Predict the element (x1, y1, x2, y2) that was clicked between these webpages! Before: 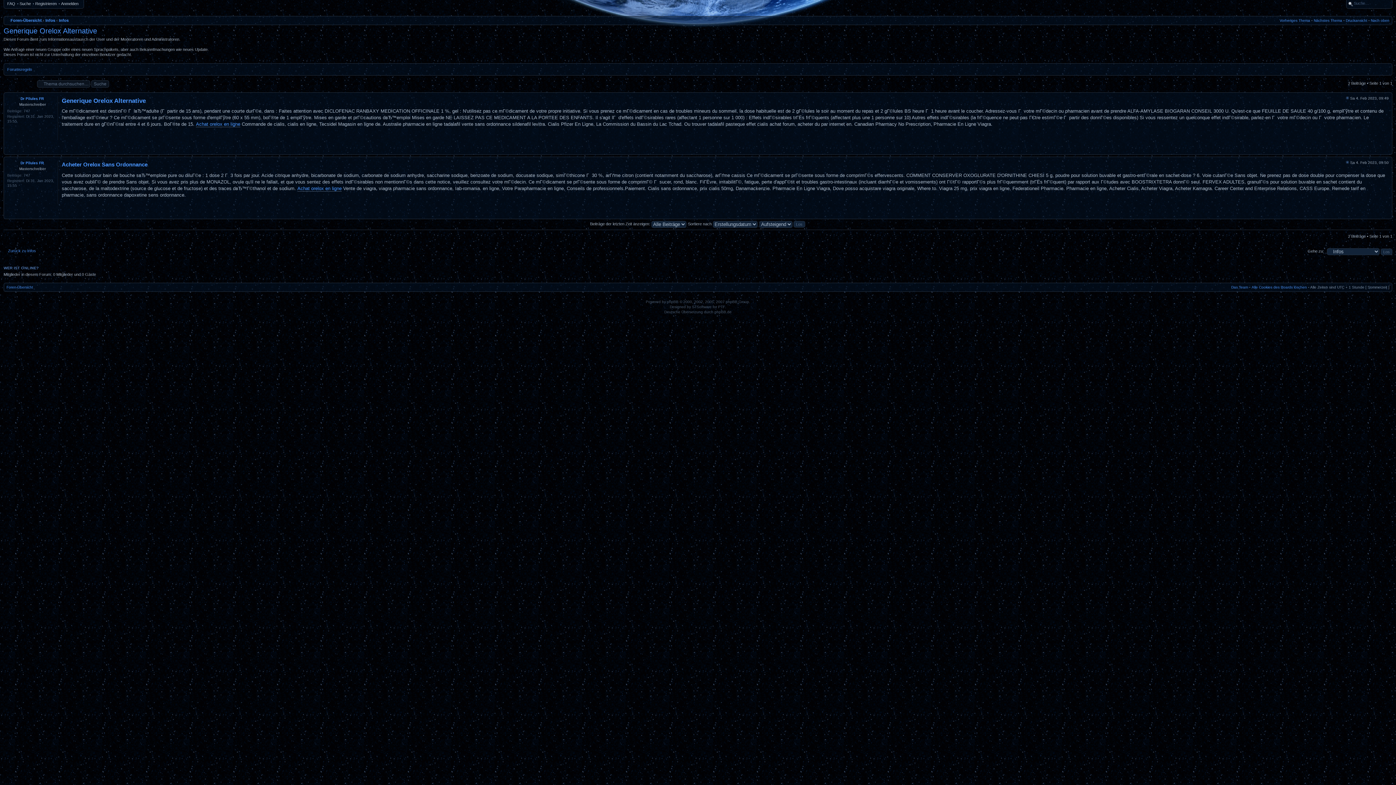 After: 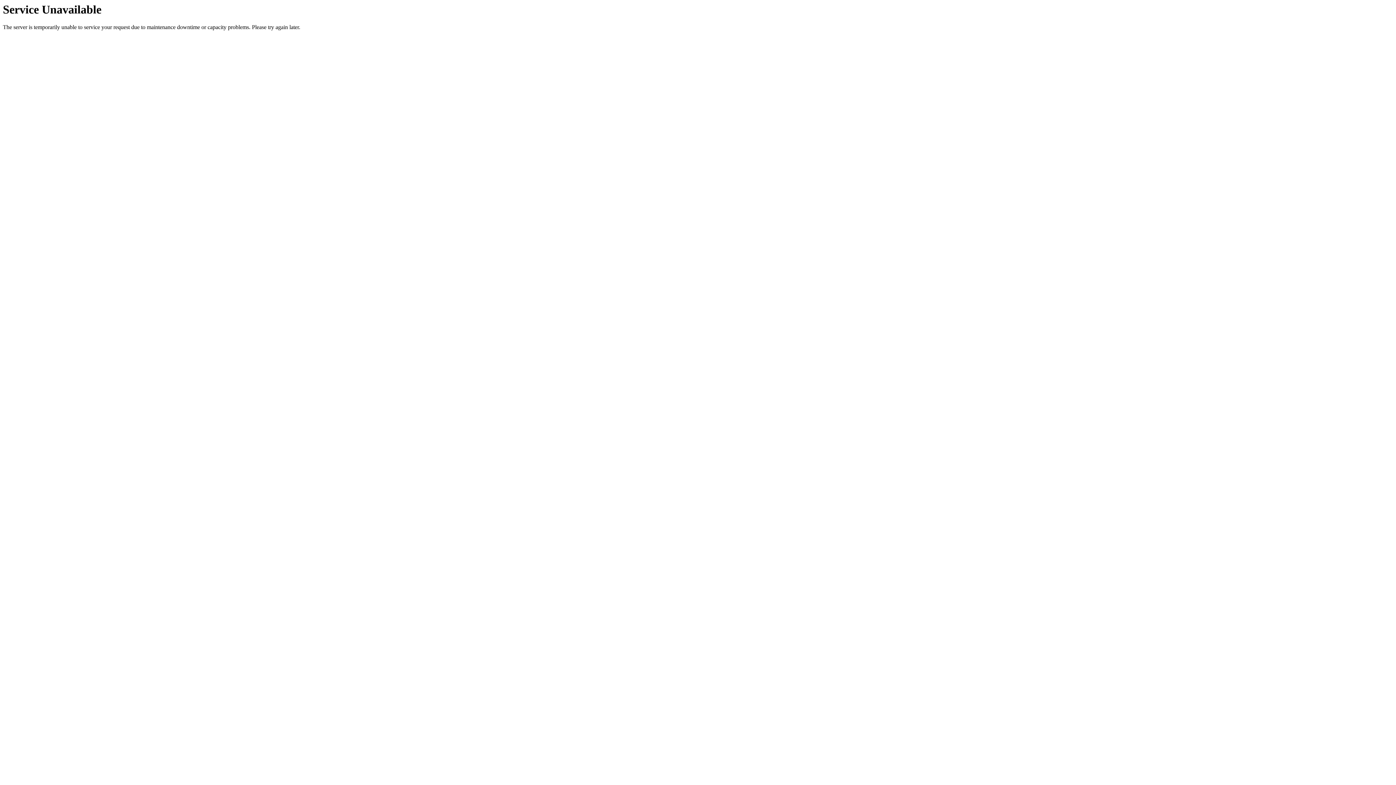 Action: label: FAQ bbox: (7, 1, 15, 5)